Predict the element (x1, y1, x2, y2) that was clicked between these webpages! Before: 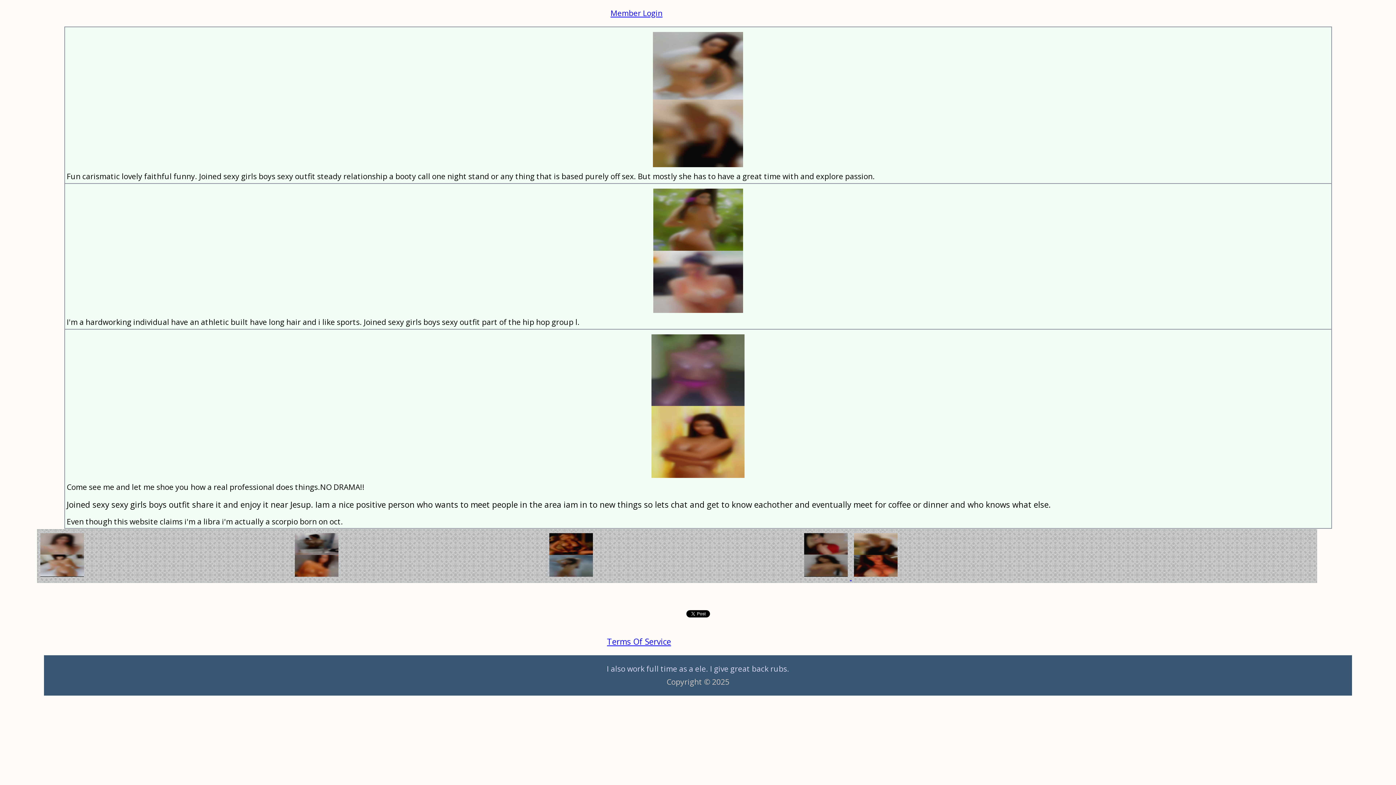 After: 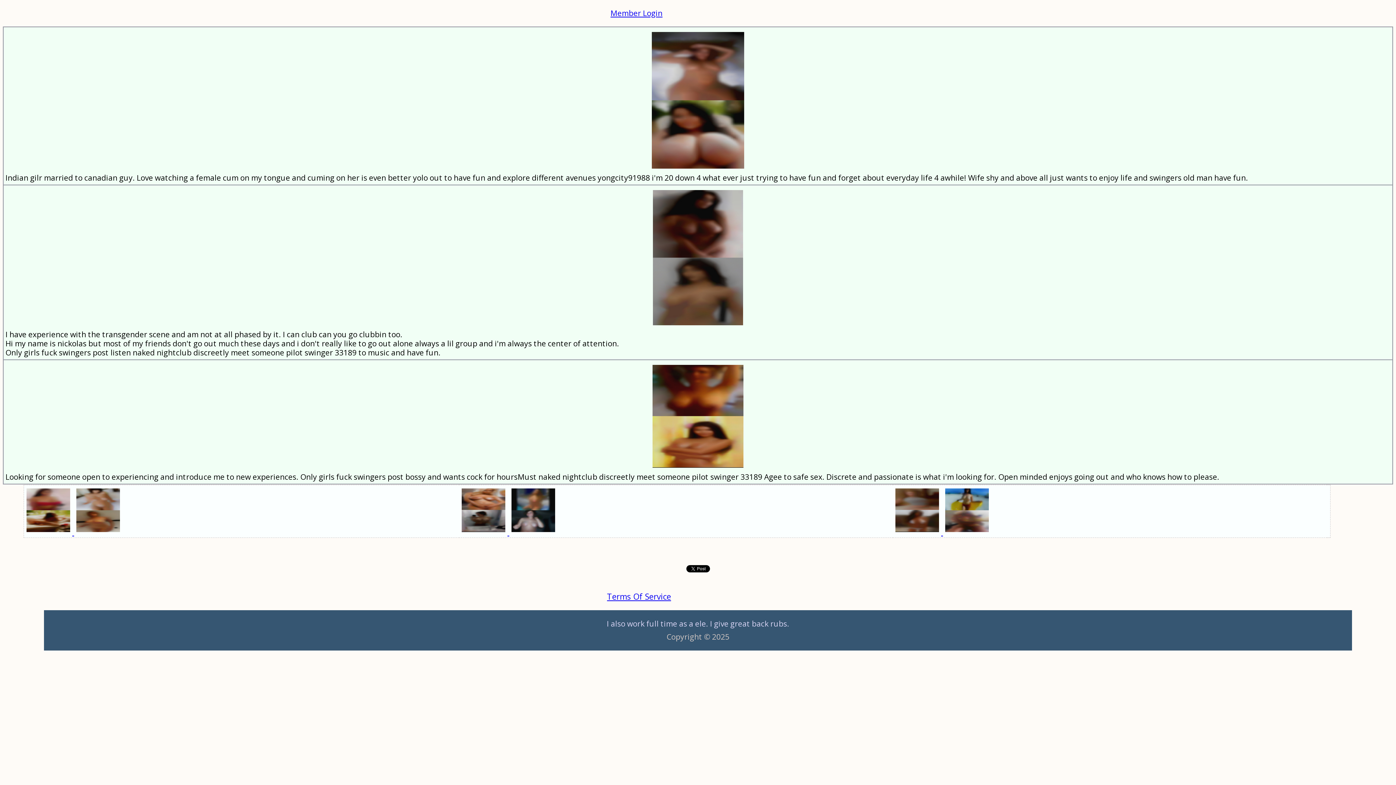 Action: bbox: (802, 572, 851, 582) label:  